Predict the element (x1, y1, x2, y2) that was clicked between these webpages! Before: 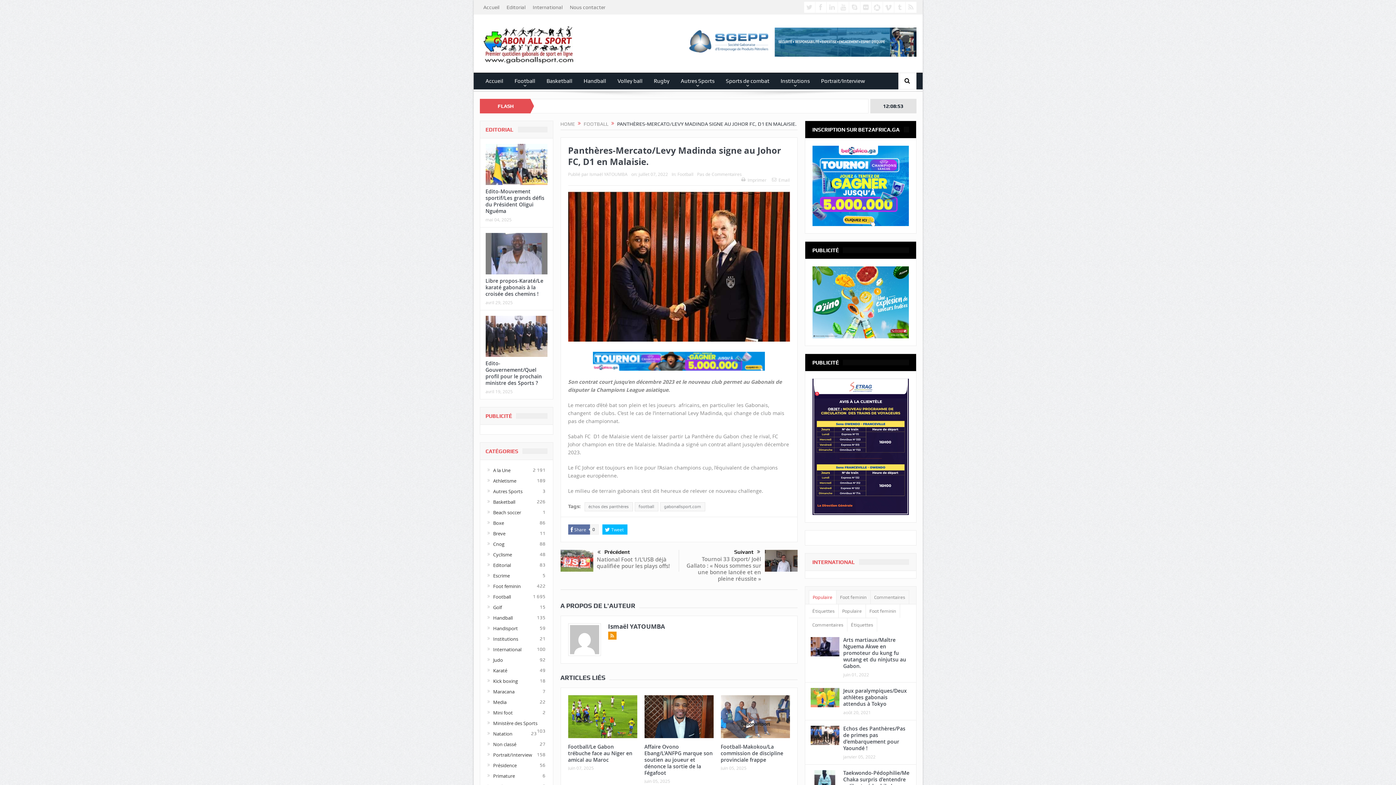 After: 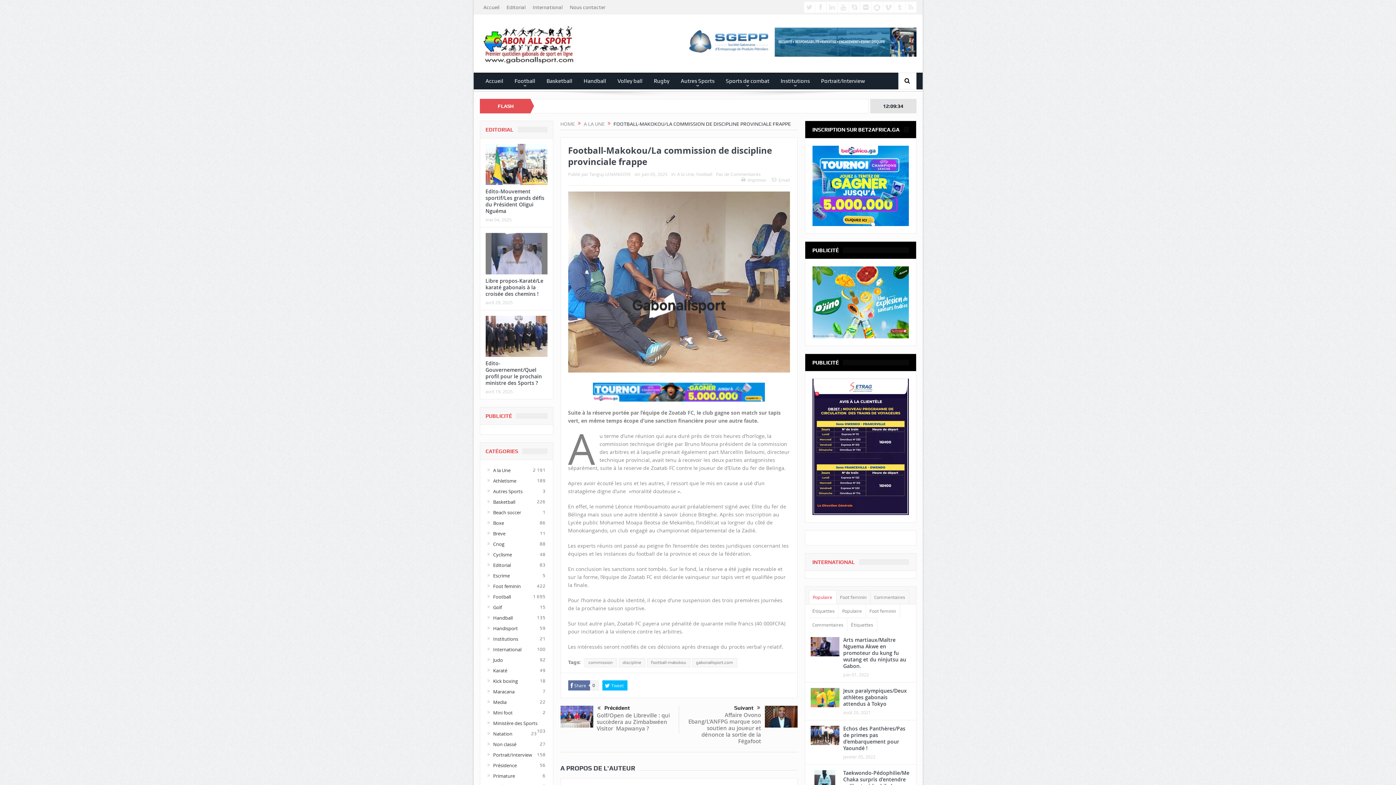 Action: bbox: (720, 715, 790, 722)